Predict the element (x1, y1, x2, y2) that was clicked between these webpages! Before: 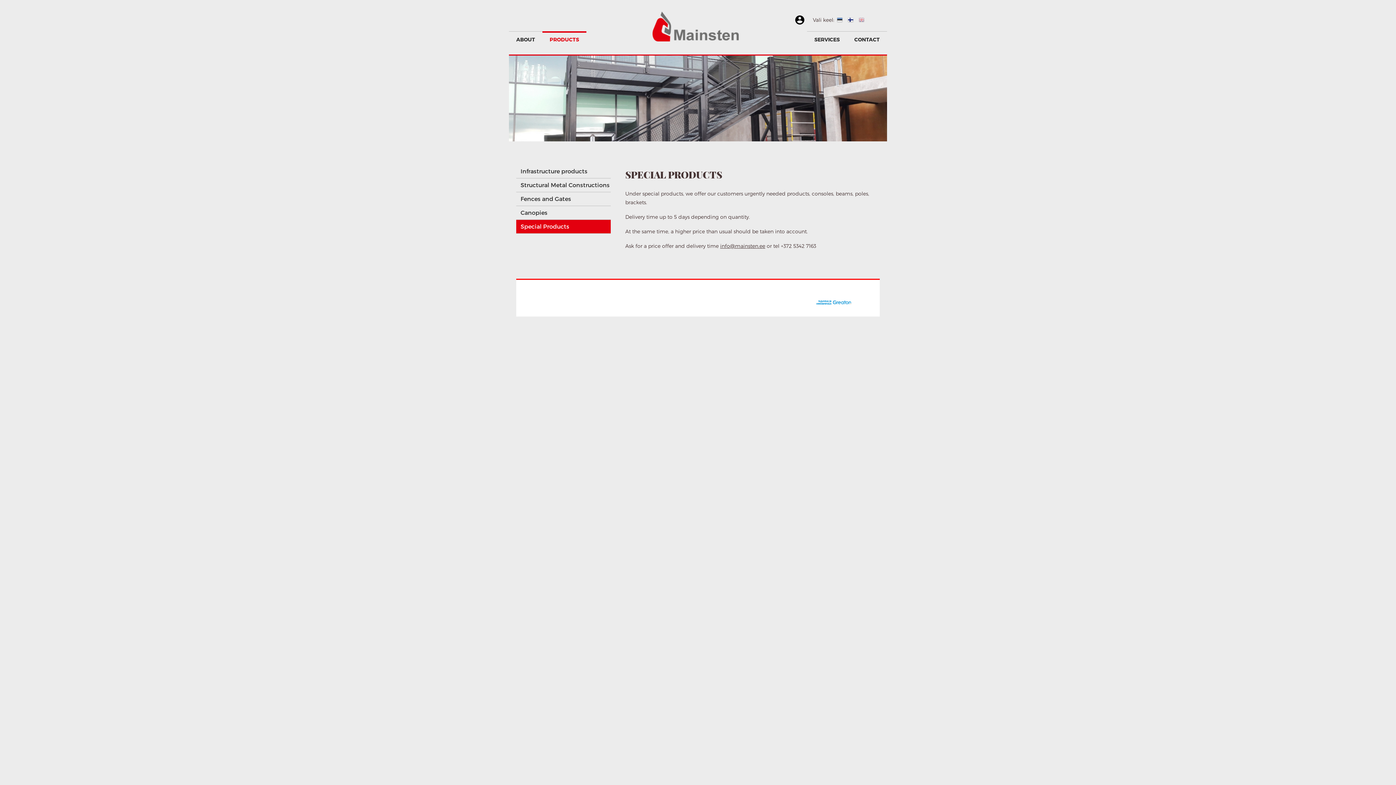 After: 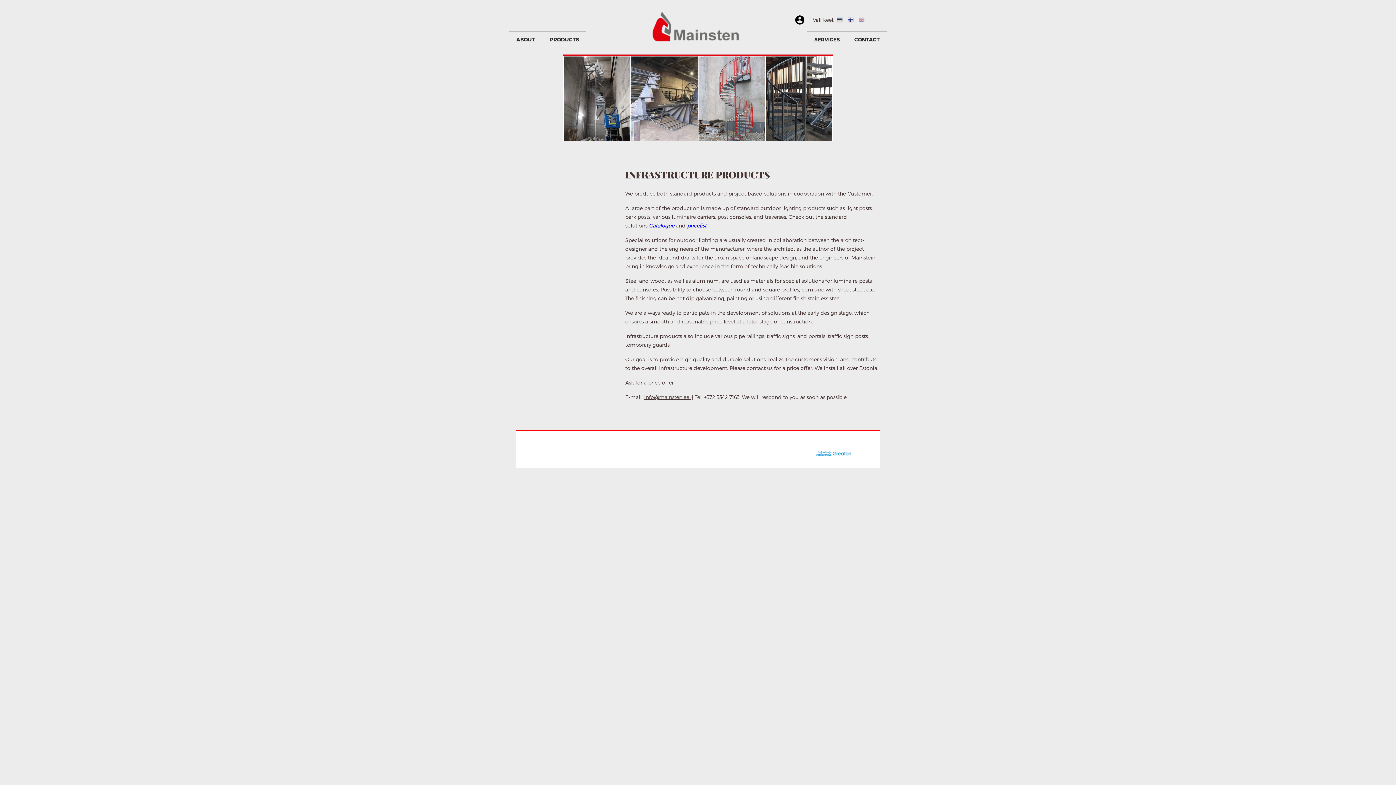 Action: bbox: (857, 17, 866, 23)